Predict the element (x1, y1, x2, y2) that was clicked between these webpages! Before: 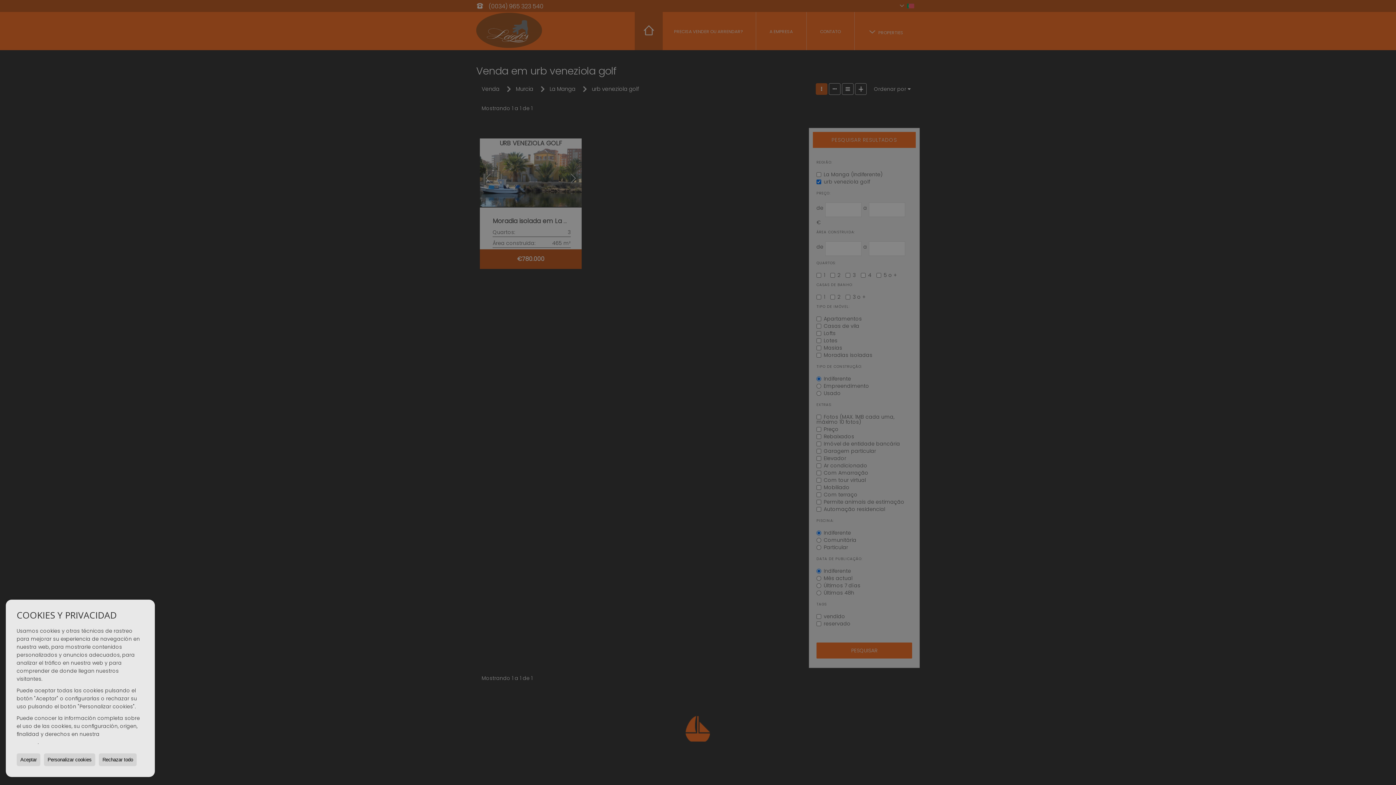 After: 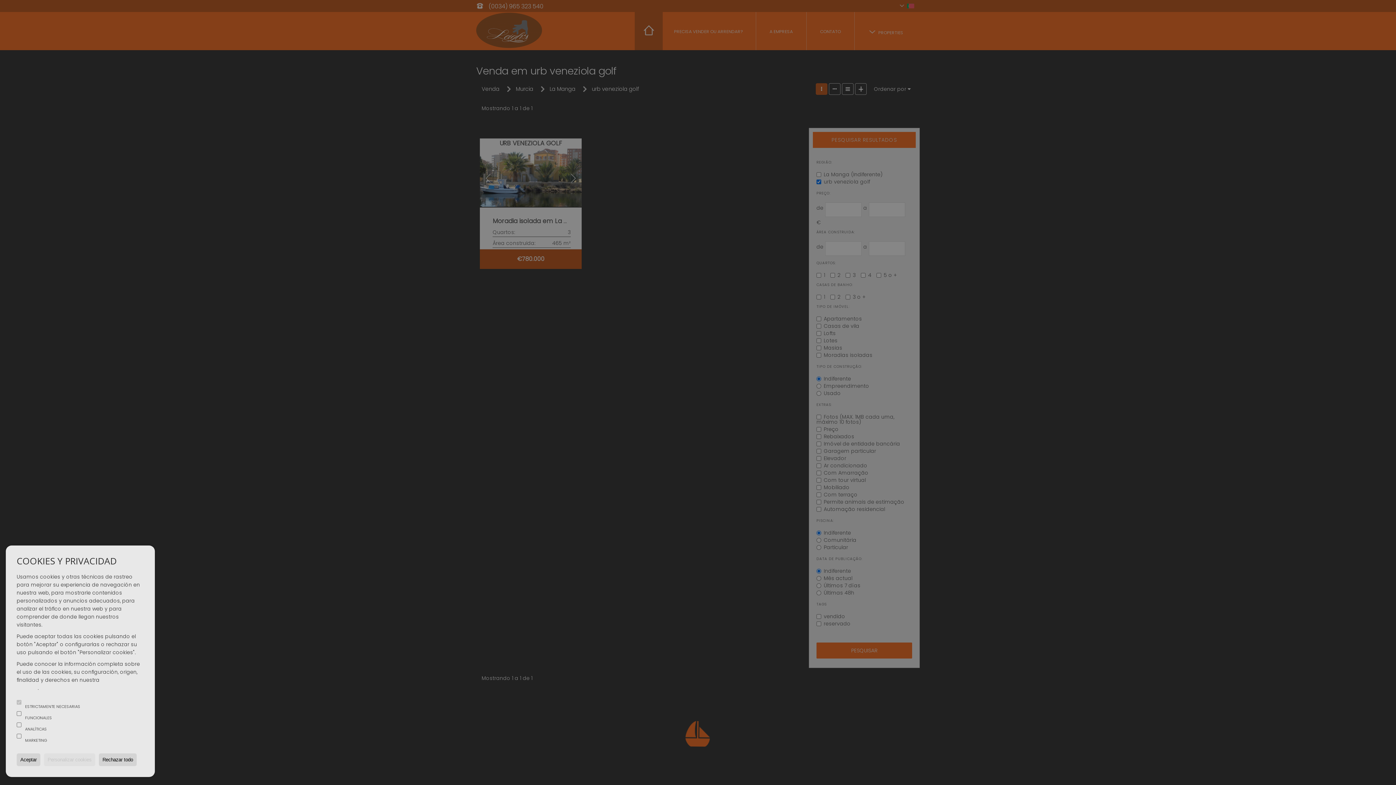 Action: label: Personalizar cookies bbox: (44, 753, 95, 766)